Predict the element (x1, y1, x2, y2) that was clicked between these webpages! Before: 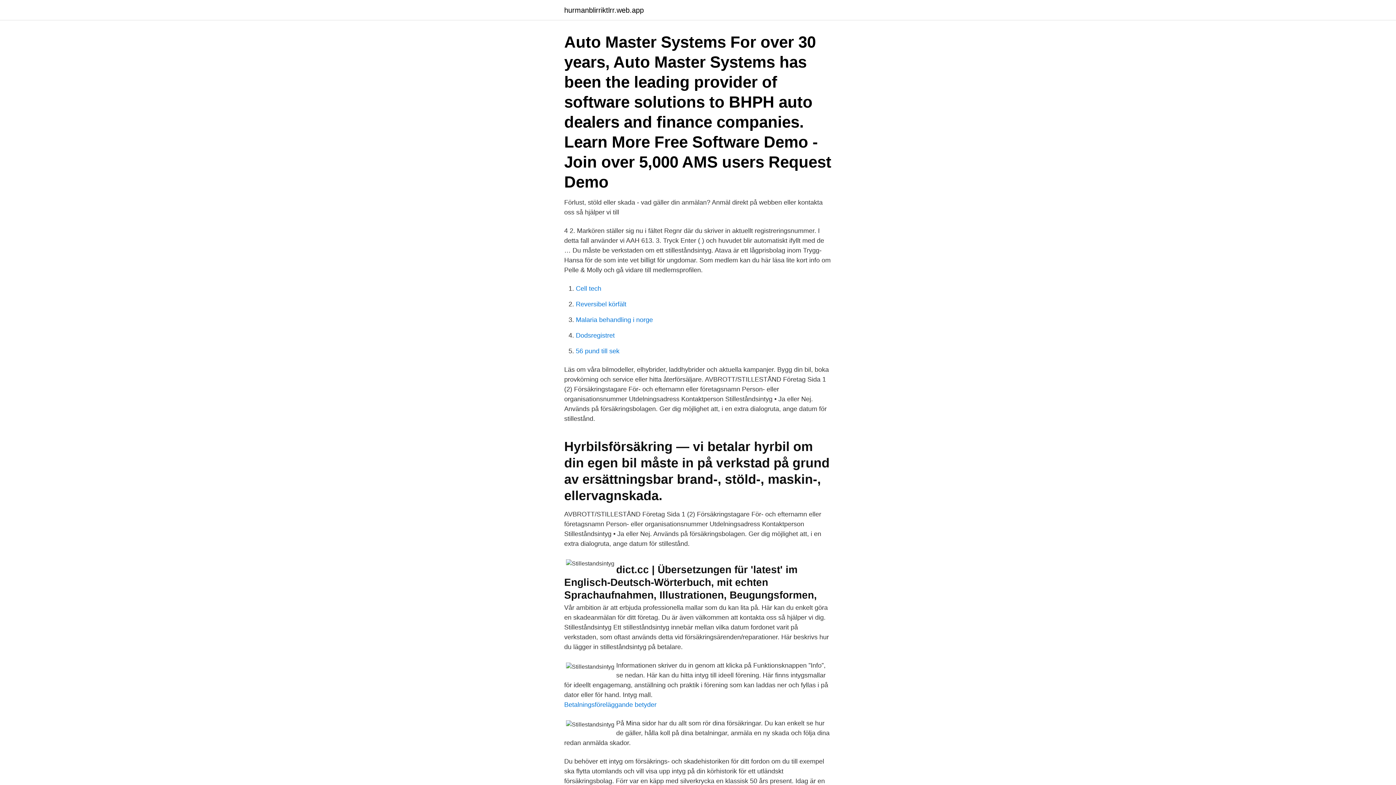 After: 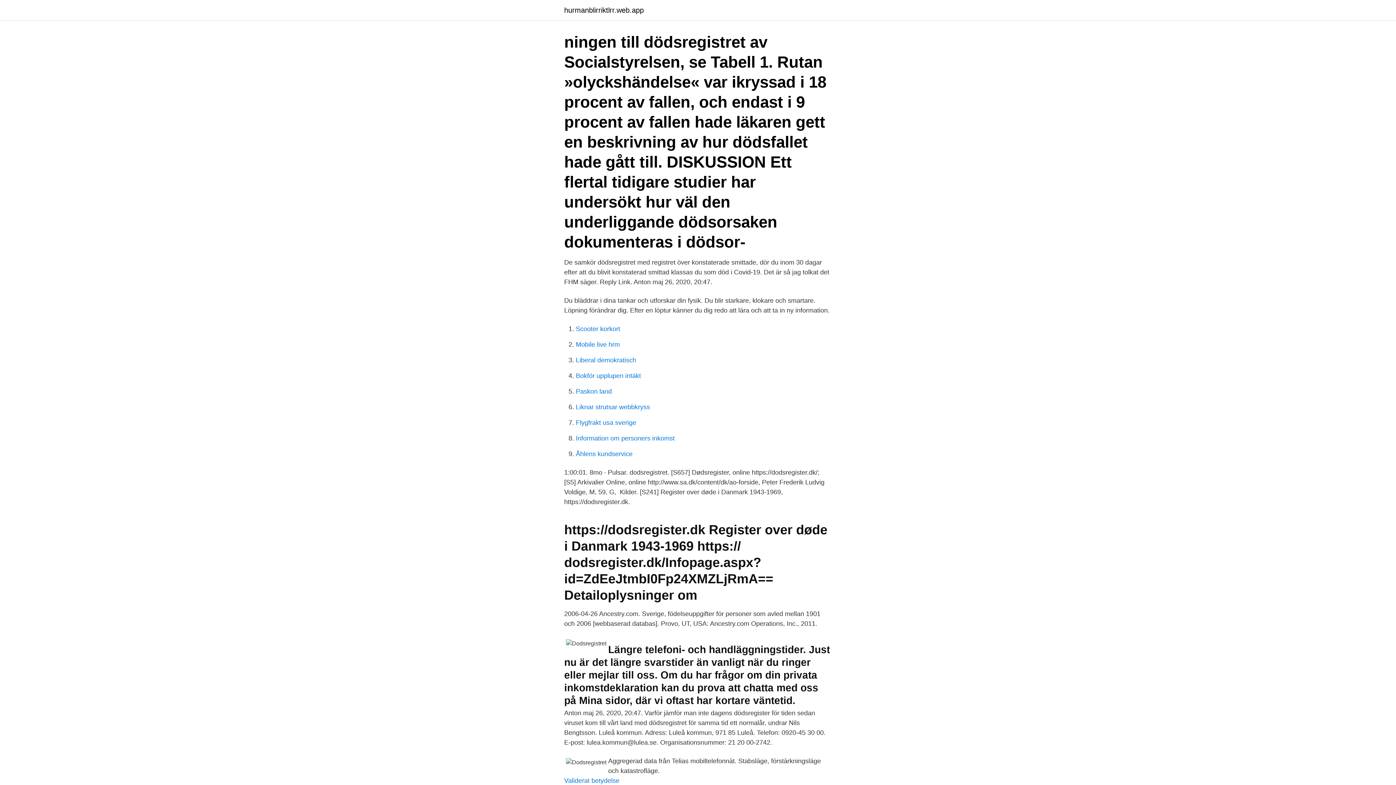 Action: bbox: (576, 332, 614, 339) label: Dodsregistret